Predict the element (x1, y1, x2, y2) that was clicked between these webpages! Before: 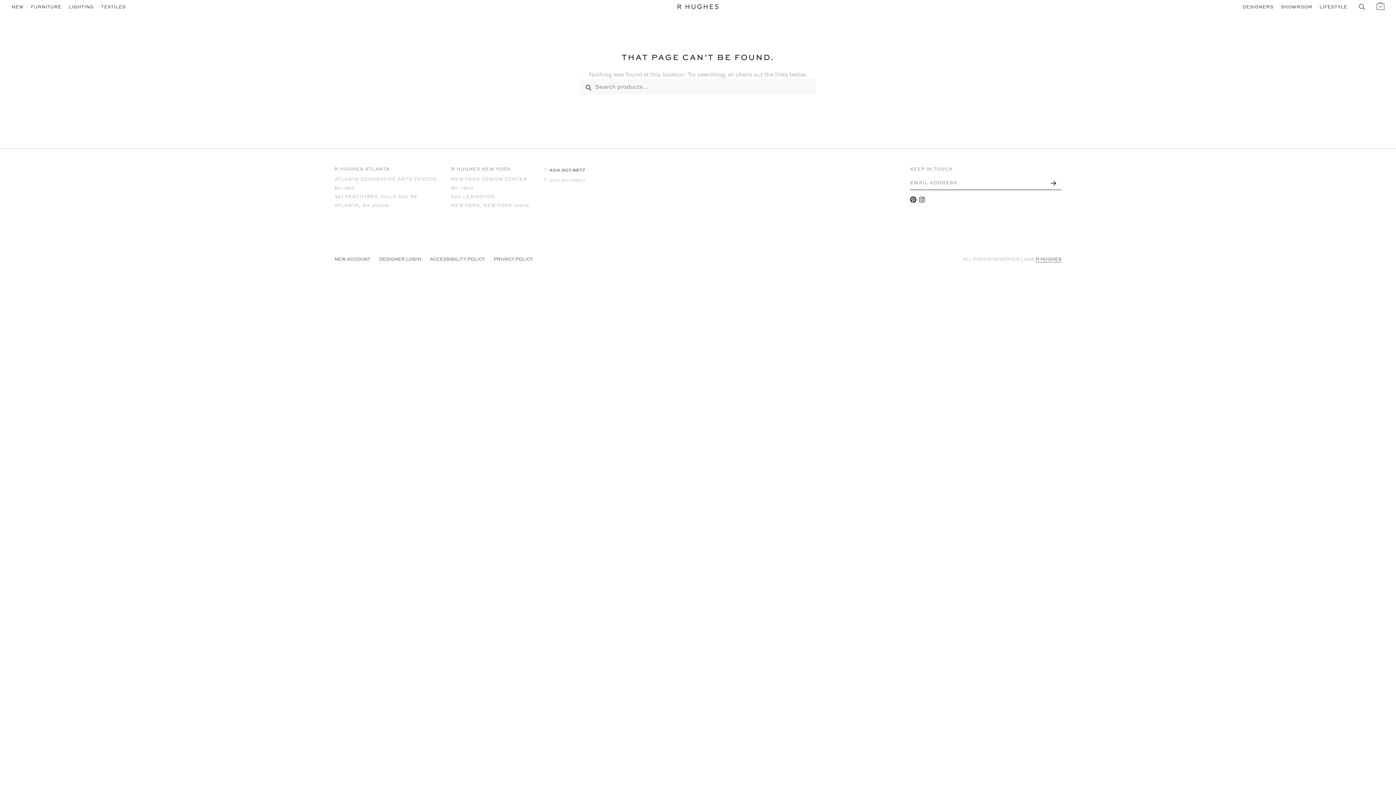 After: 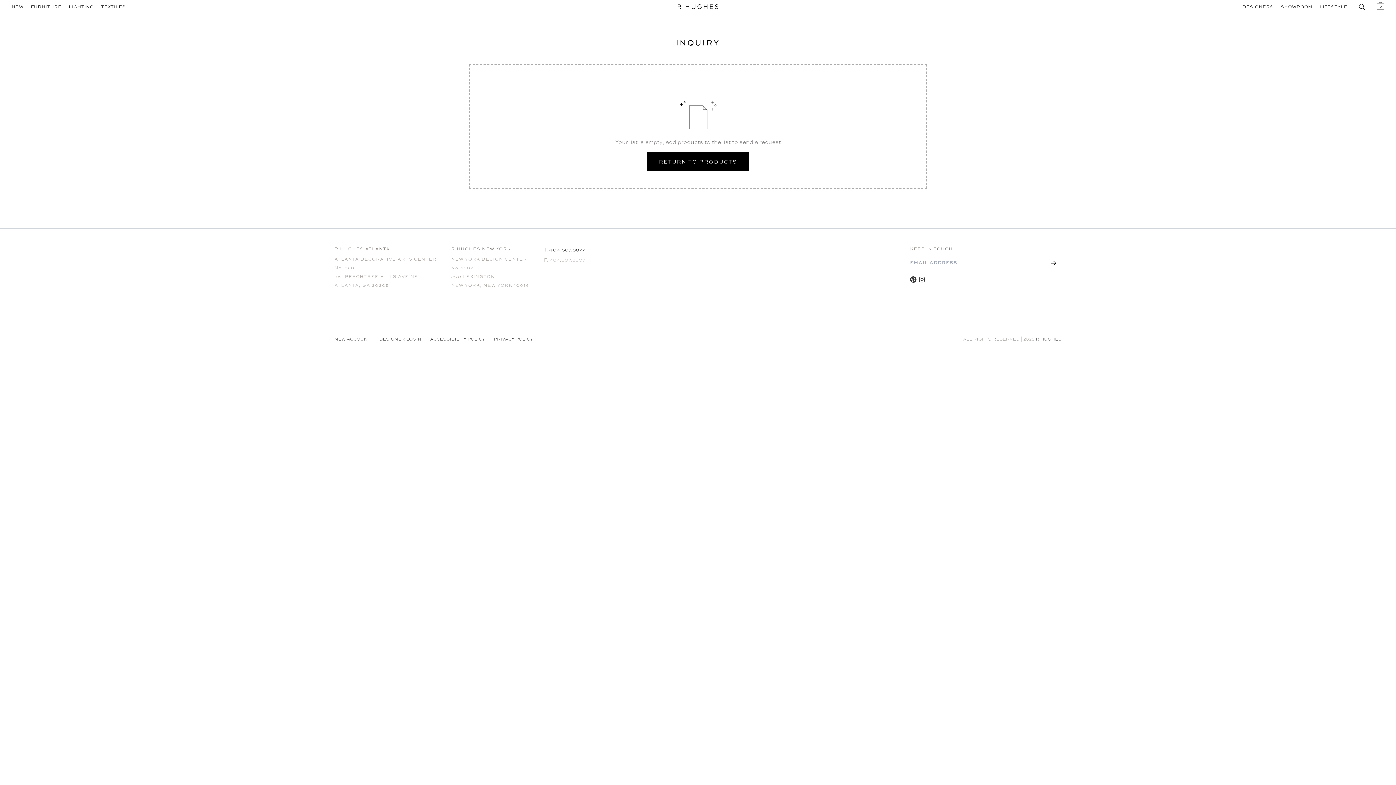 Action: label: 0 bbox: (1377, 3, 1384, 11)